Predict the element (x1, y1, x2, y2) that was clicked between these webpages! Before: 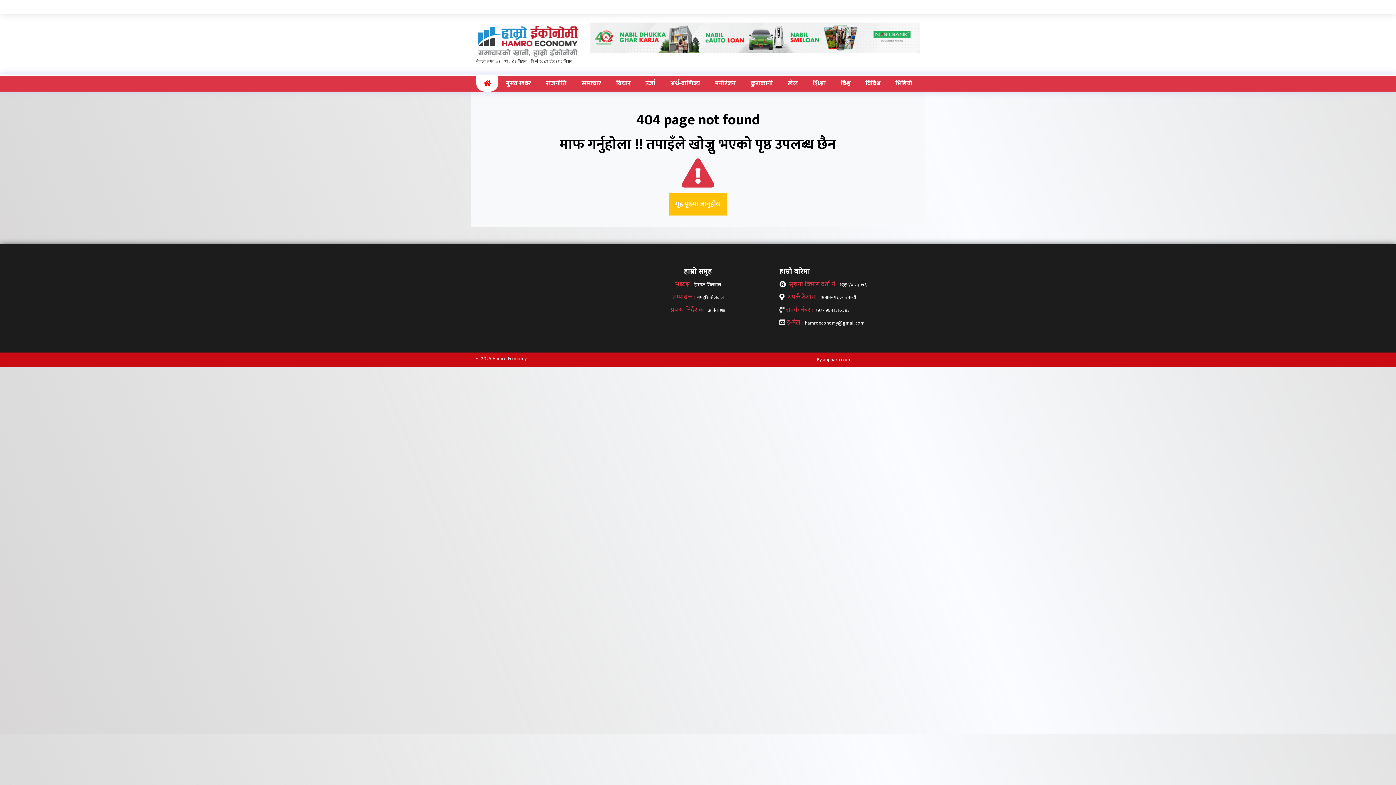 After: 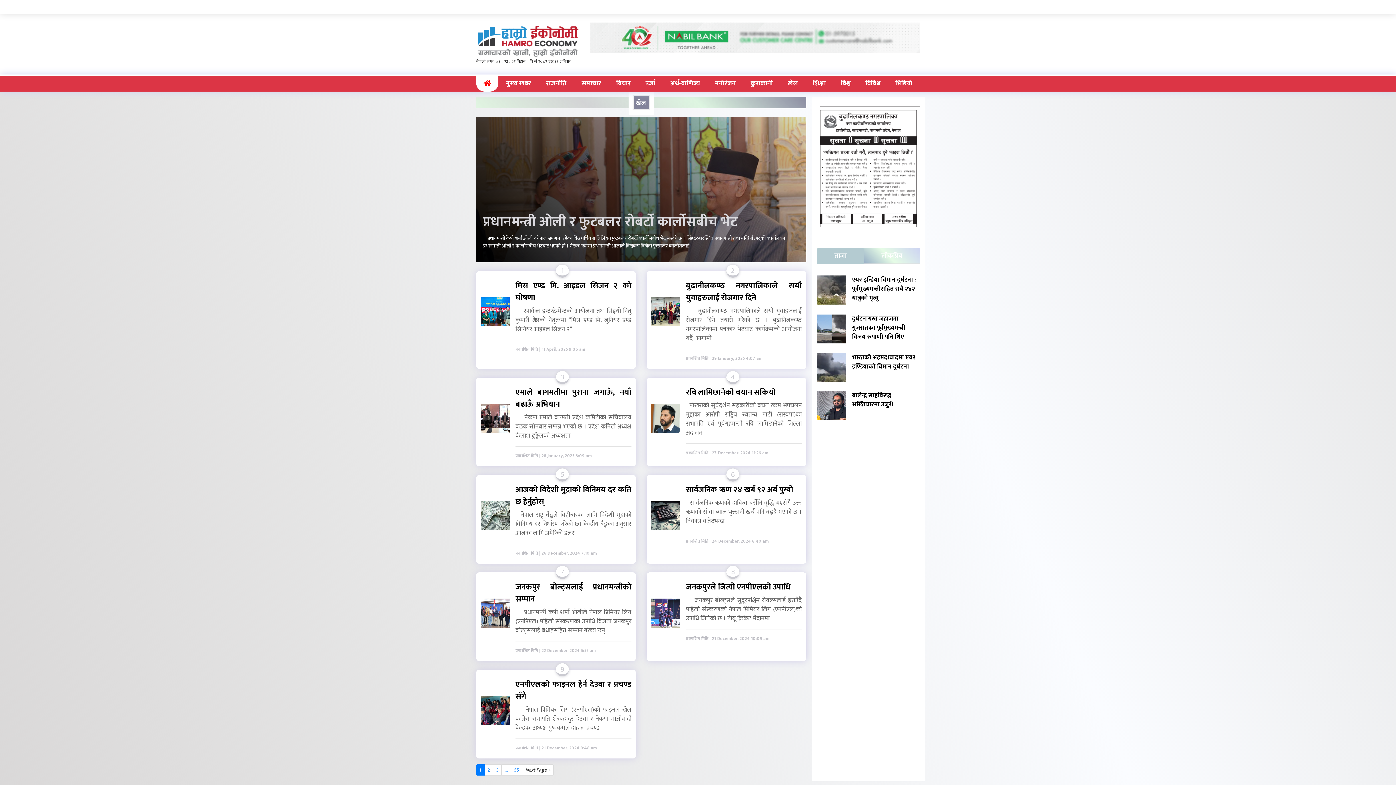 Action: label: खेल bbox: (780, 76, 805, 91)